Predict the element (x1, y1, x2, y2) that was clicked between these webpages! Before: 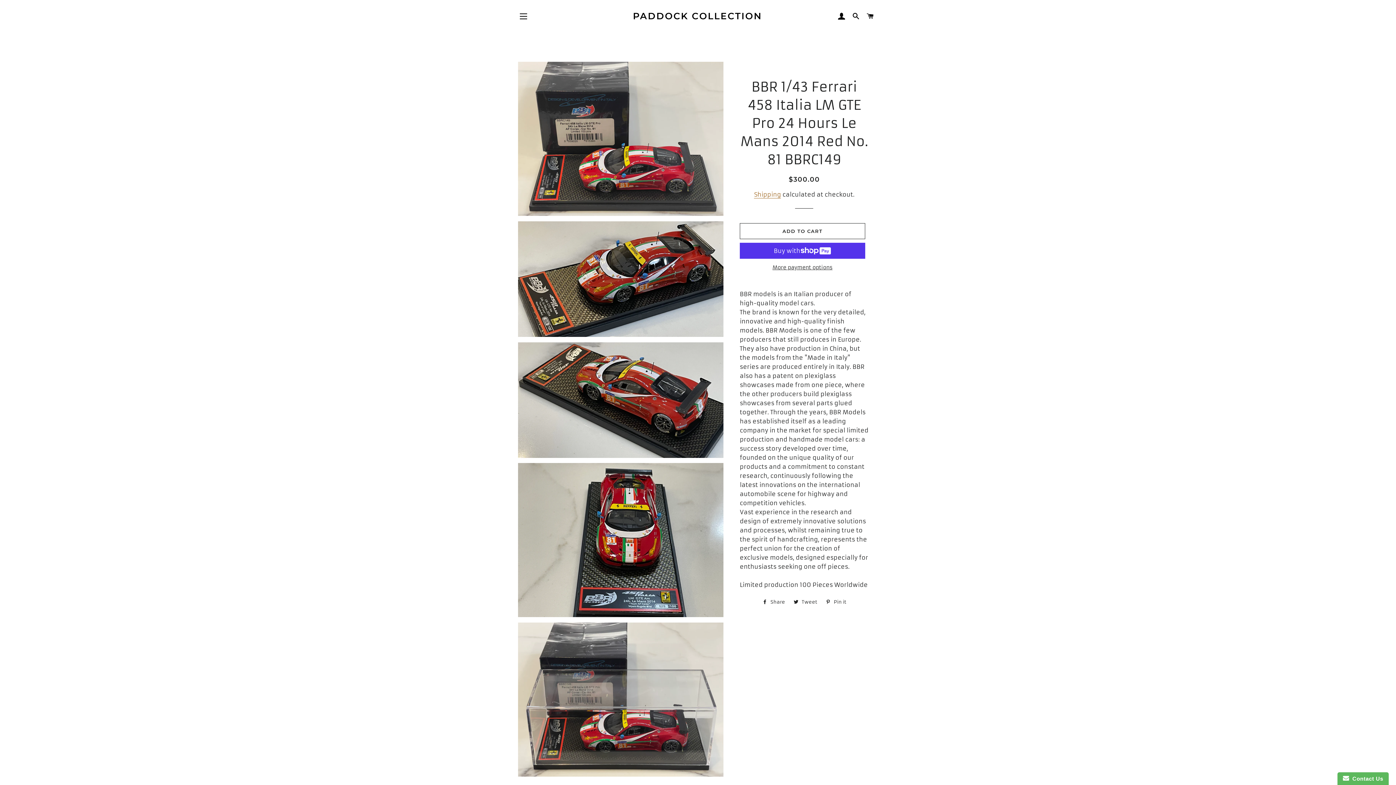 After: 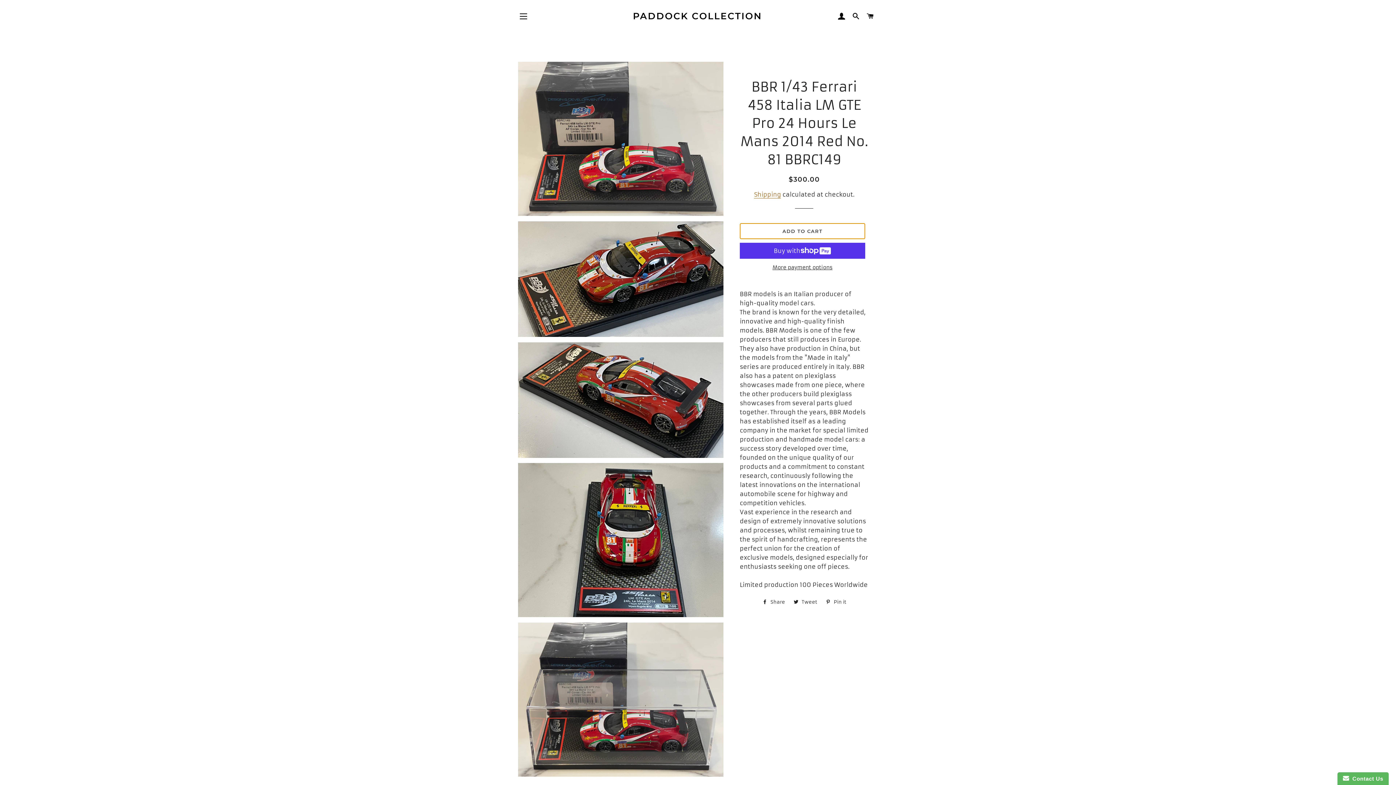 Action: label: ADD TO CART bbox: (739, 223, 865, 239)